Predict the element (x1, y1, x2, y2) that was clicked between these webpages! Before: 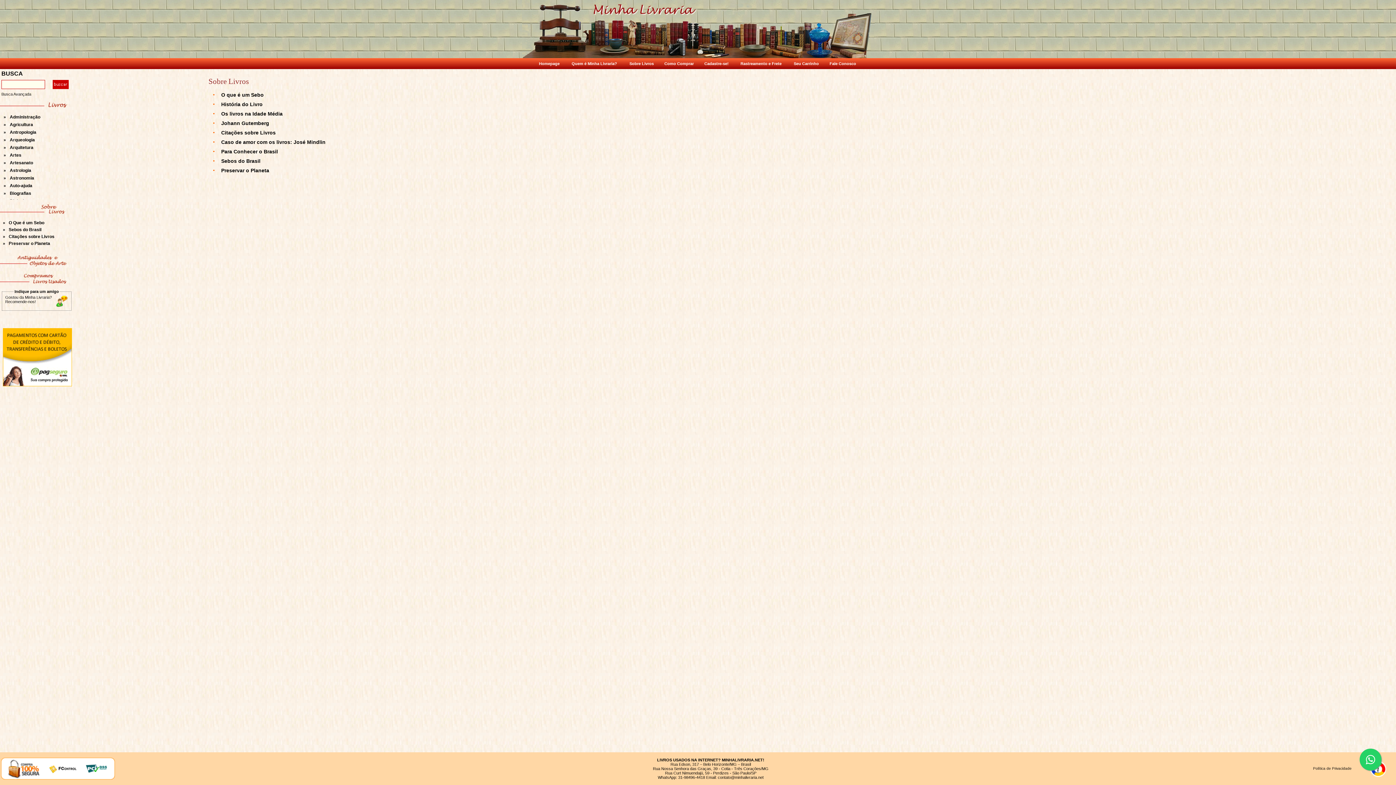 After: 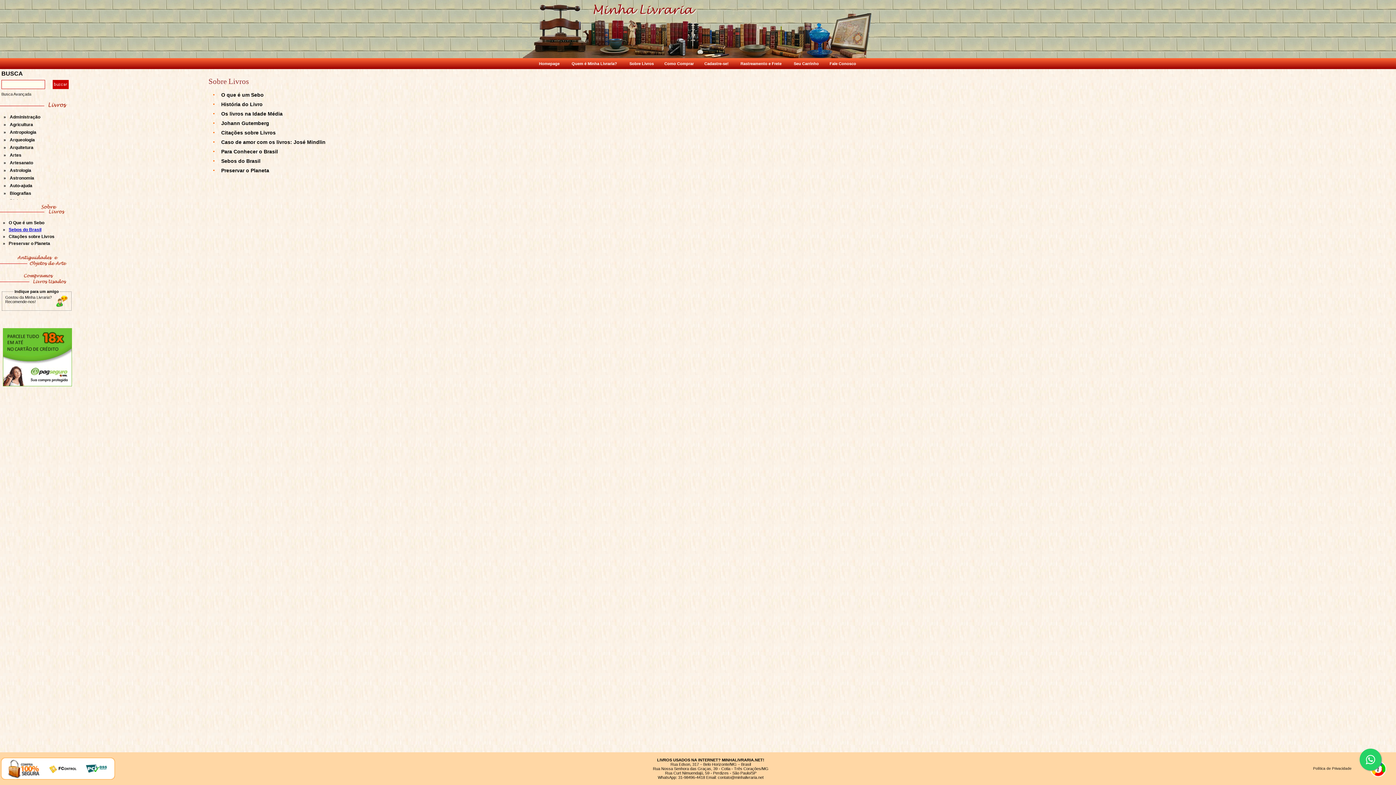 Action: label: Sebos do Brasil bbox: (8, 227, 41, 232)